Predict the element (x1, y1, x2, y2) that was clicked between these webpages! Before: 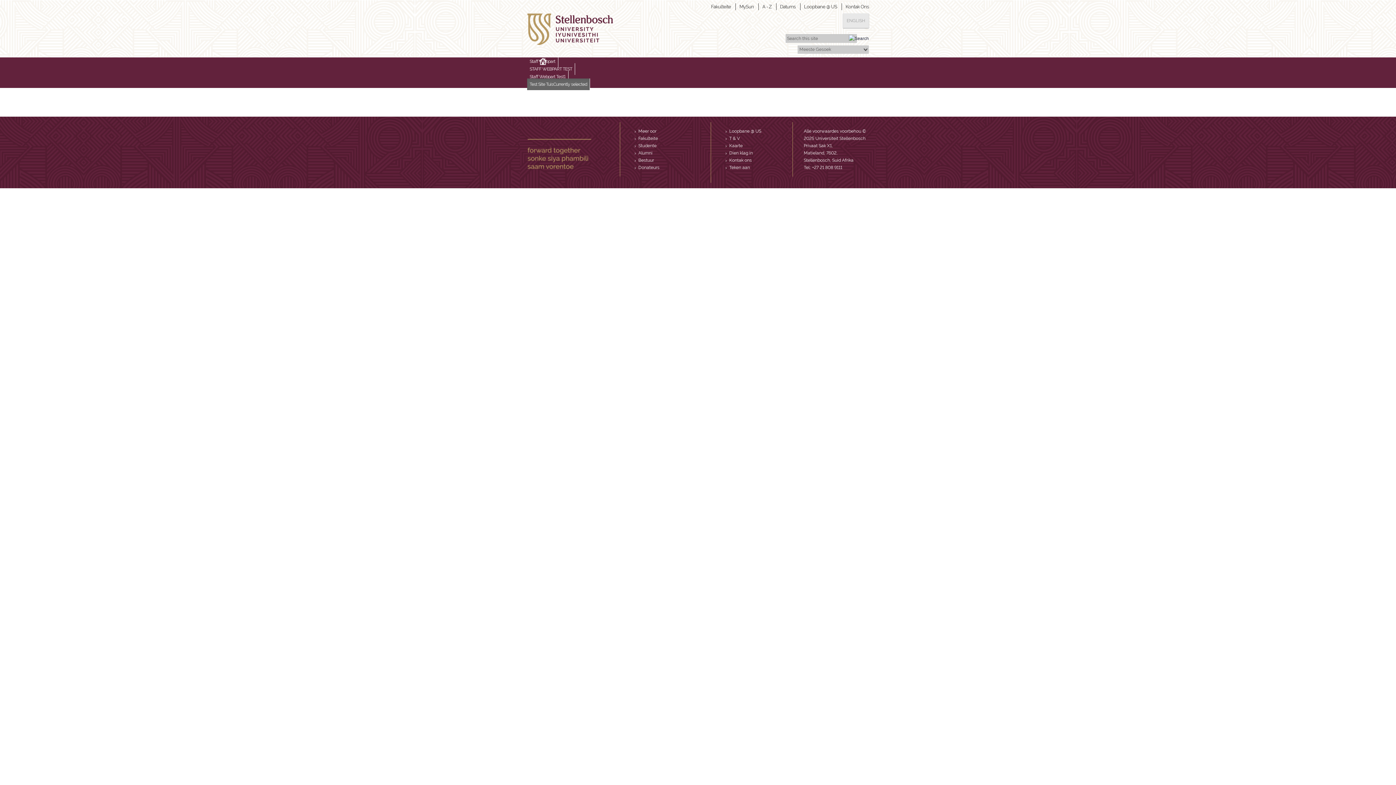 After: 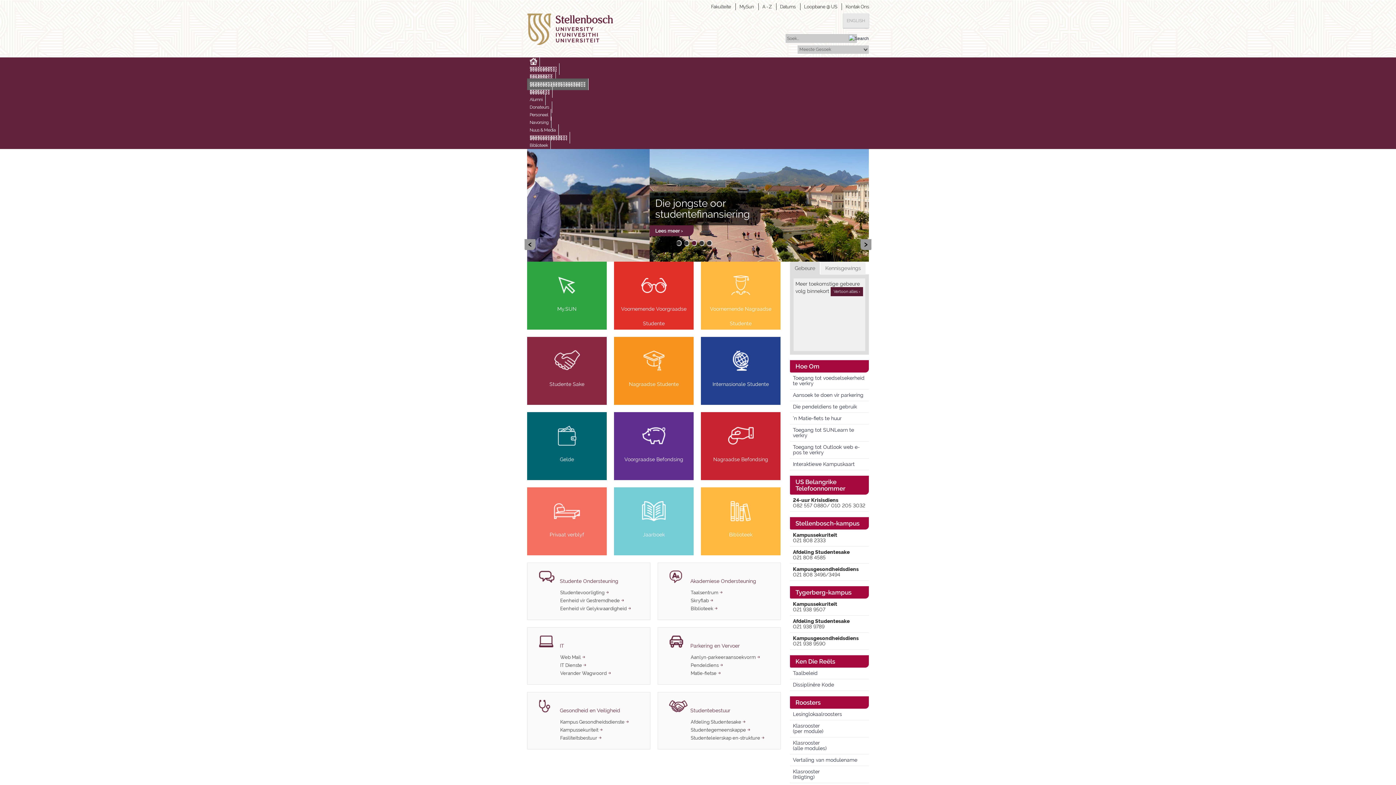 Action: bbox: (638, 143, 656, 148) label: Studente